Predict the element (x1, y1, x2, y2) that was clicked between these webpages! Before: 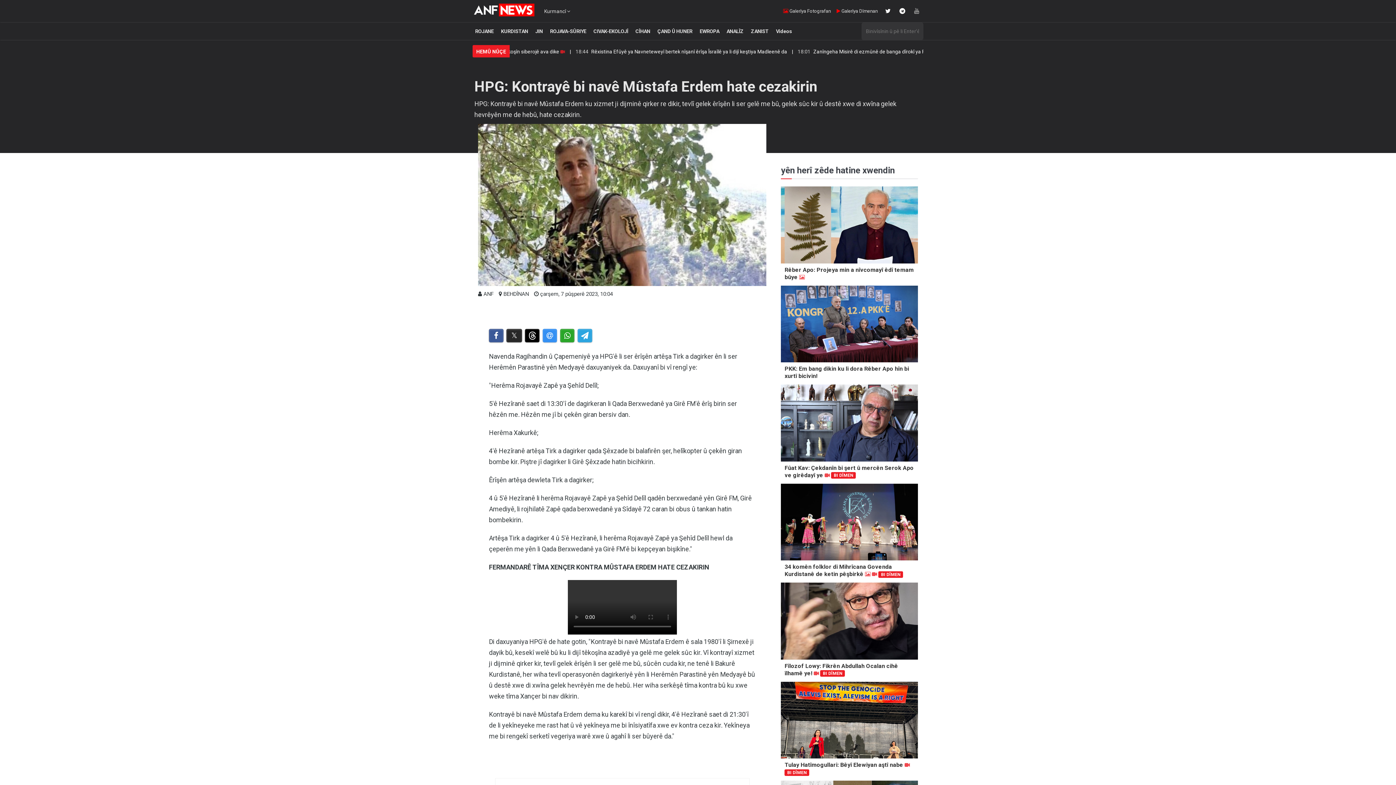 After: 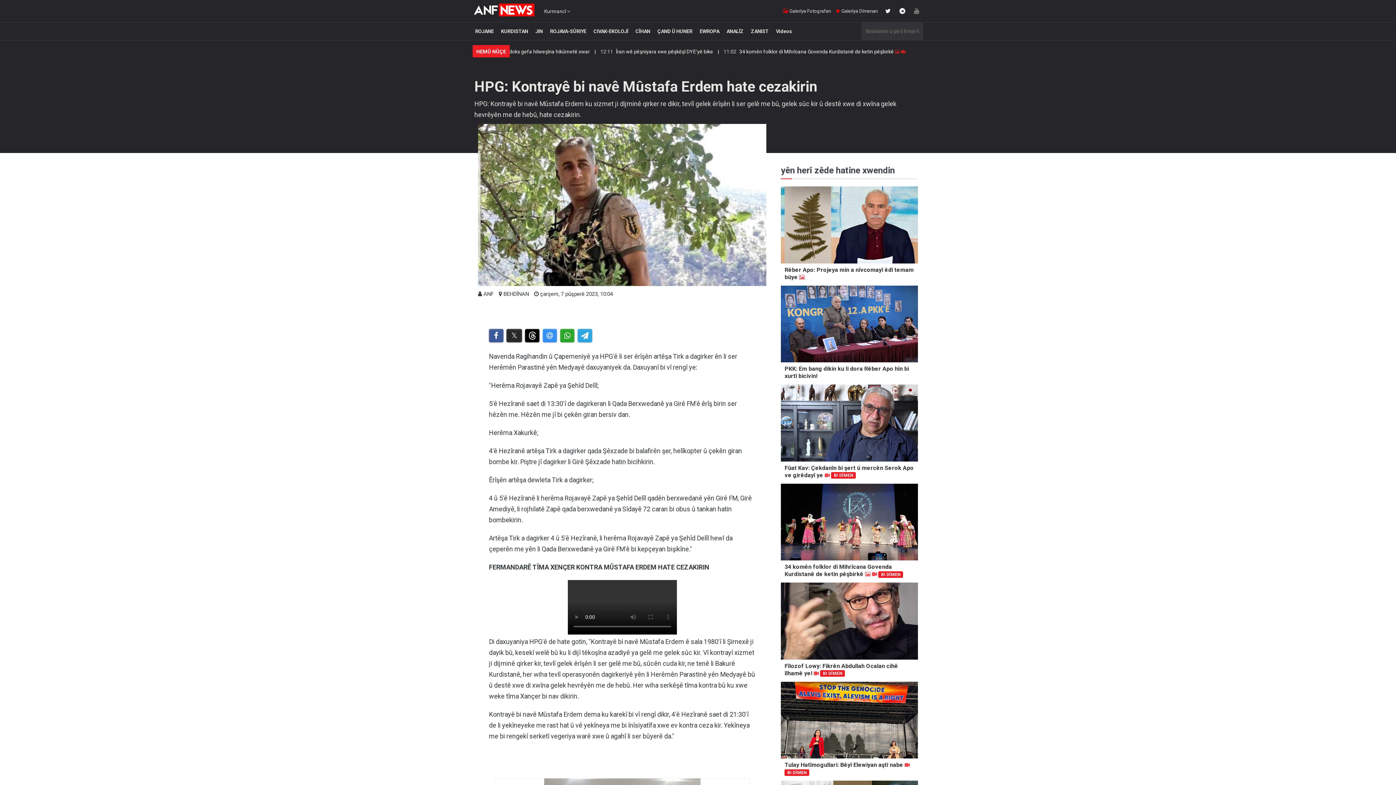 Action: bbox: (506, 328, 522, 342)